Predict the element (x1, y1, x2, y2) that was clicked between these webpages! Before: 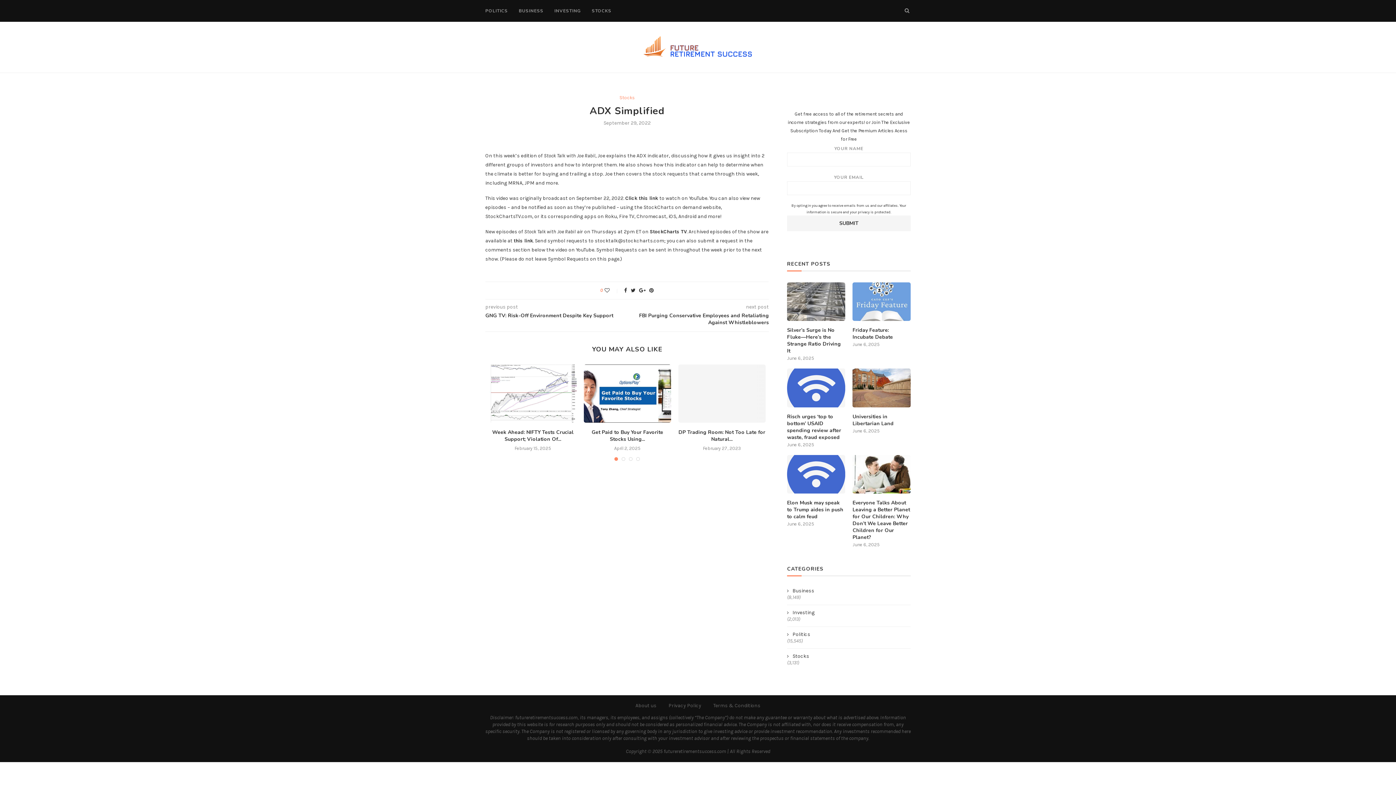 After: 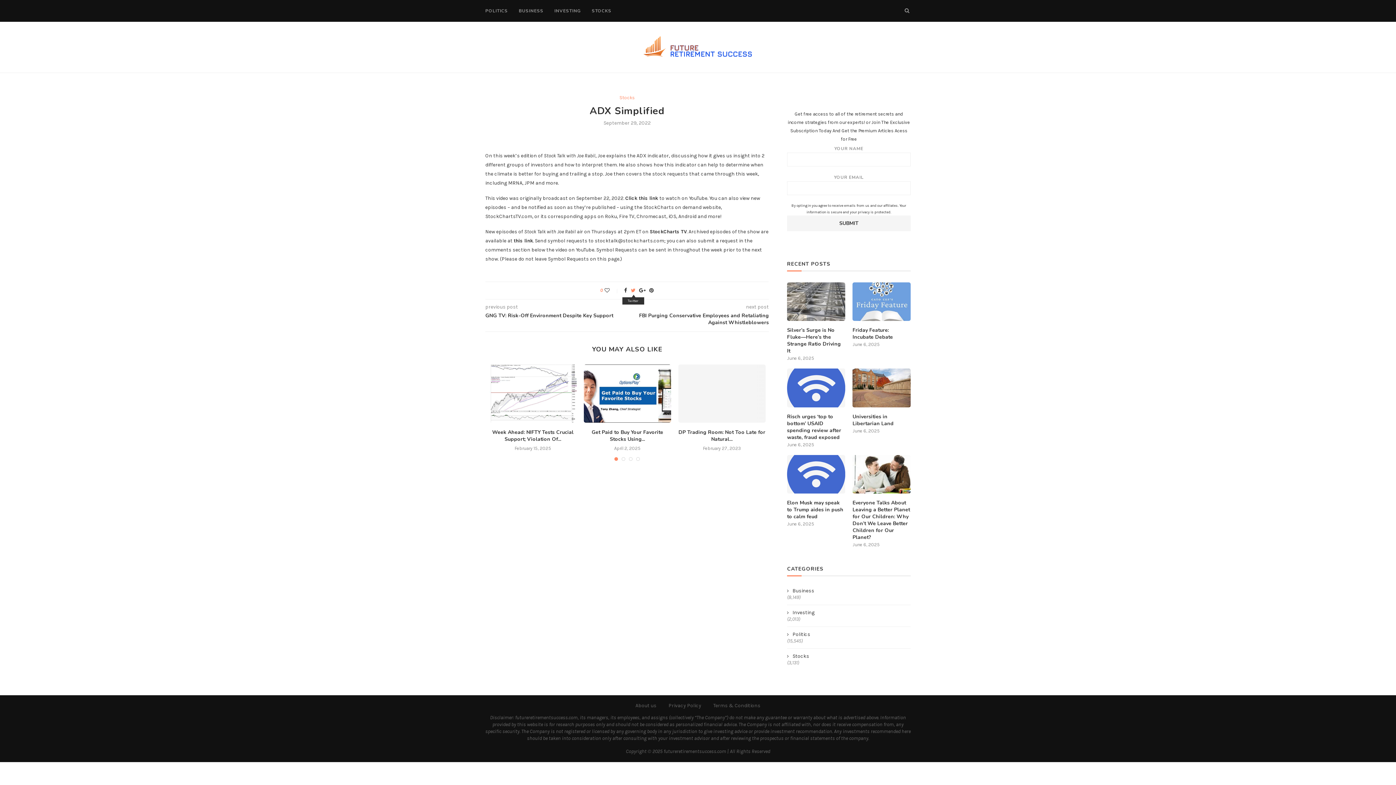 Action: bbox: (630, 287, 635, 293)